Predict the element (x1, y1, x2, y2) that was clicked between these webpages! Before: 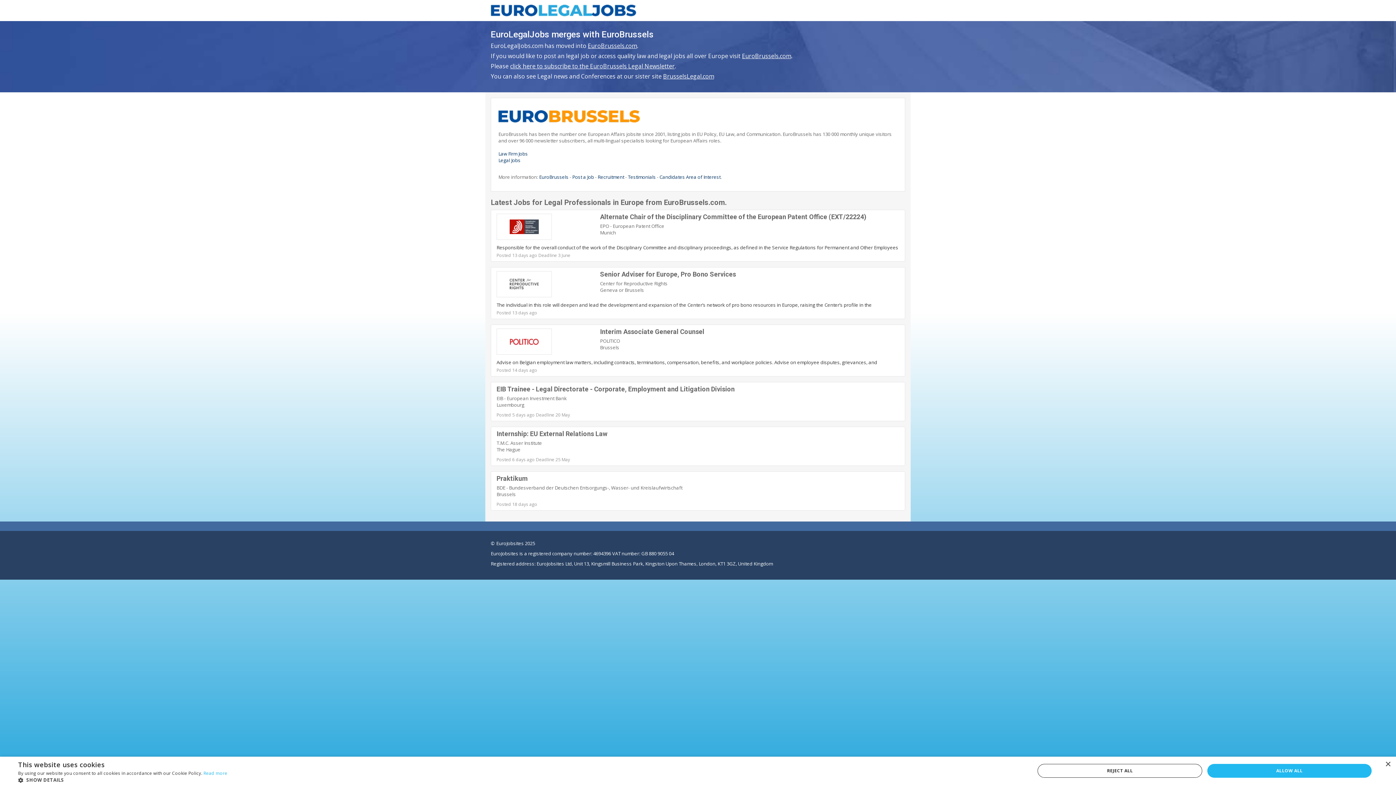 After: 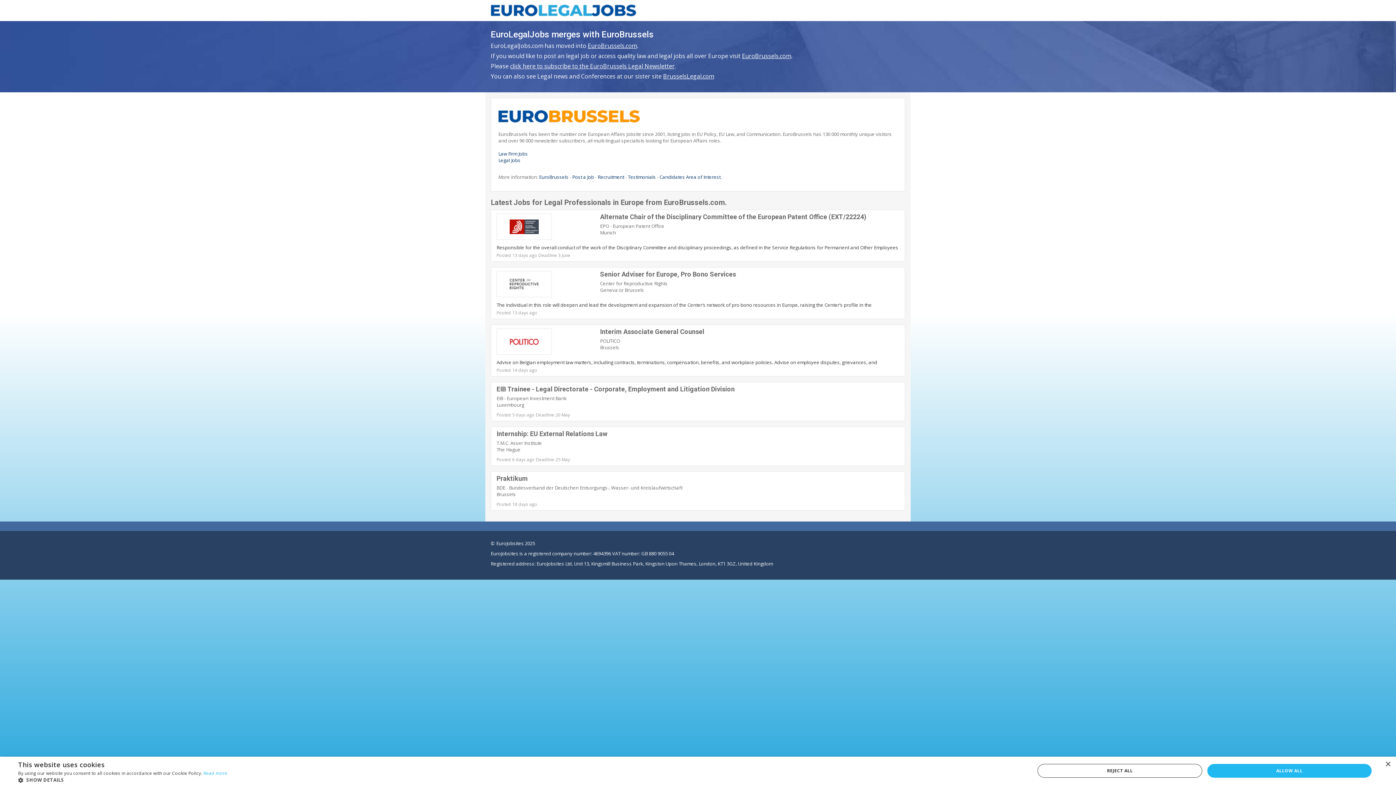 Action: bbox: (663, 72, 714, 80) label: BrusselsLegal.com